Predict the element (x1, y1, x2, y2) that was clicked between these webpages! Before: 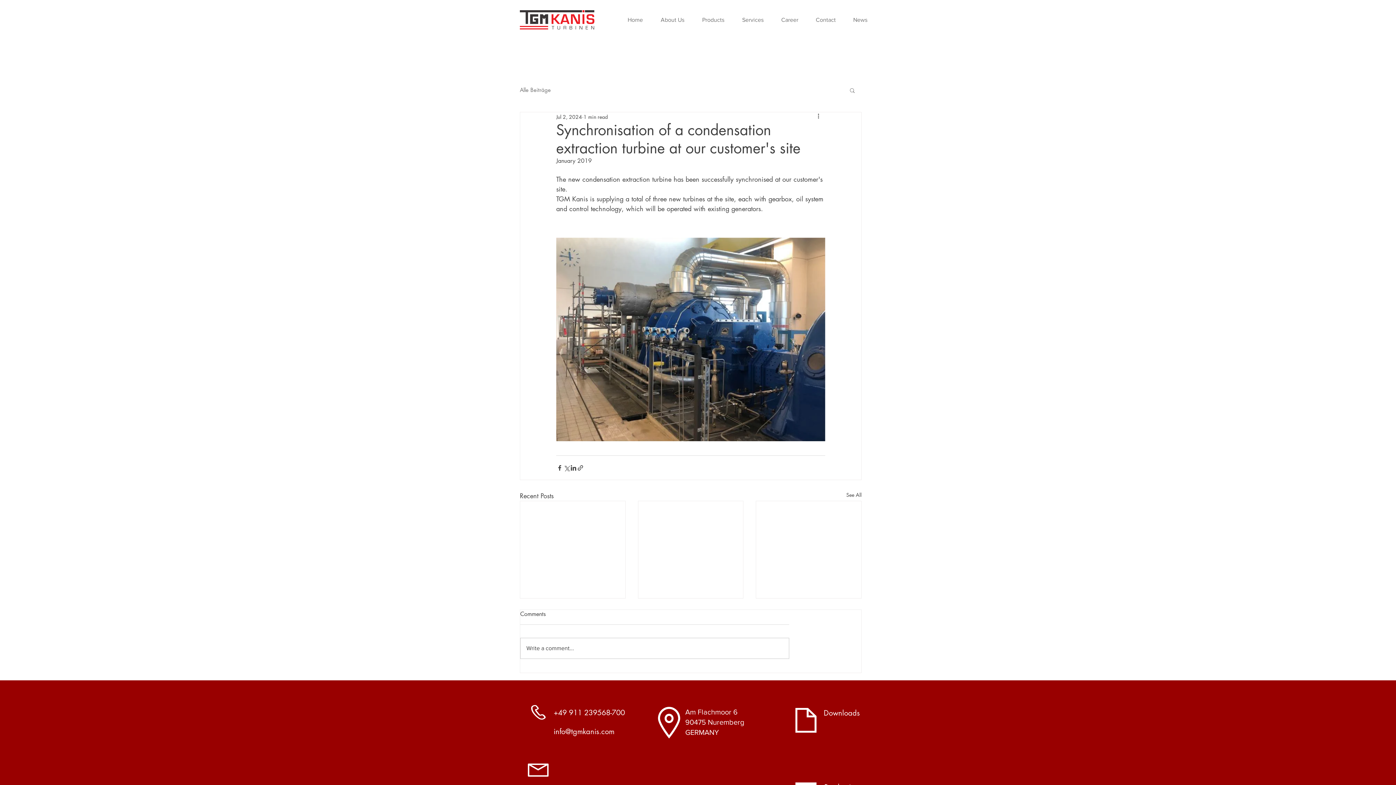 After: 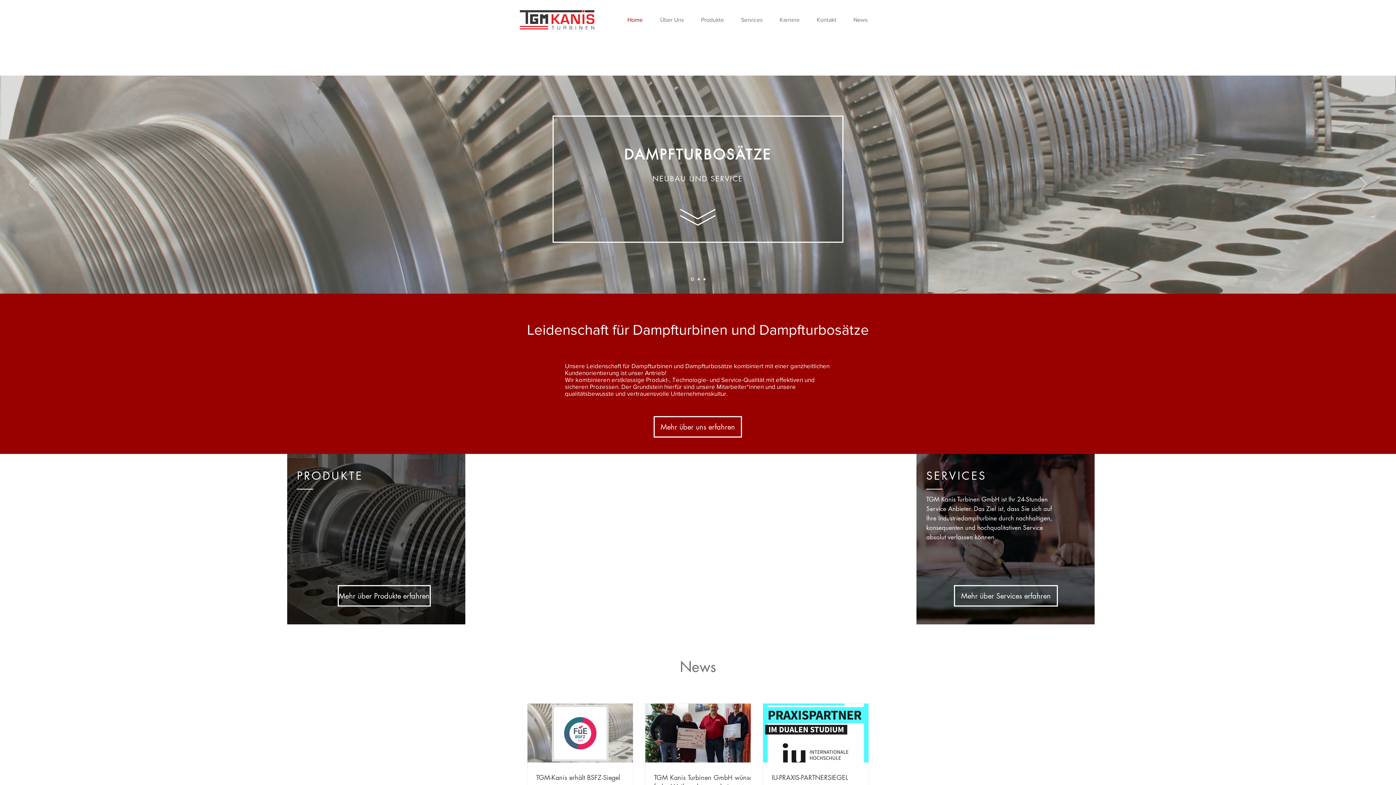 Action: label: Contact bbox: (807, 10, 844, 29)